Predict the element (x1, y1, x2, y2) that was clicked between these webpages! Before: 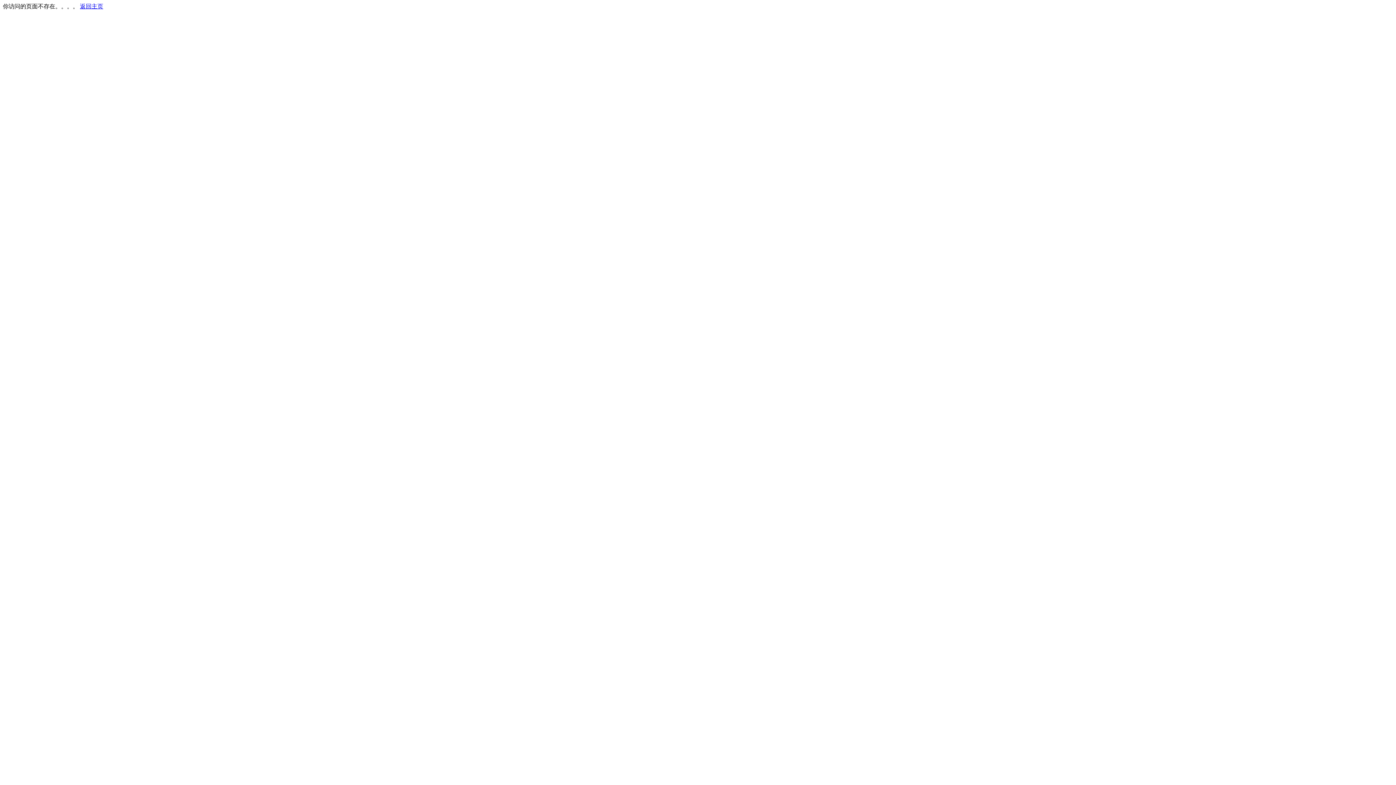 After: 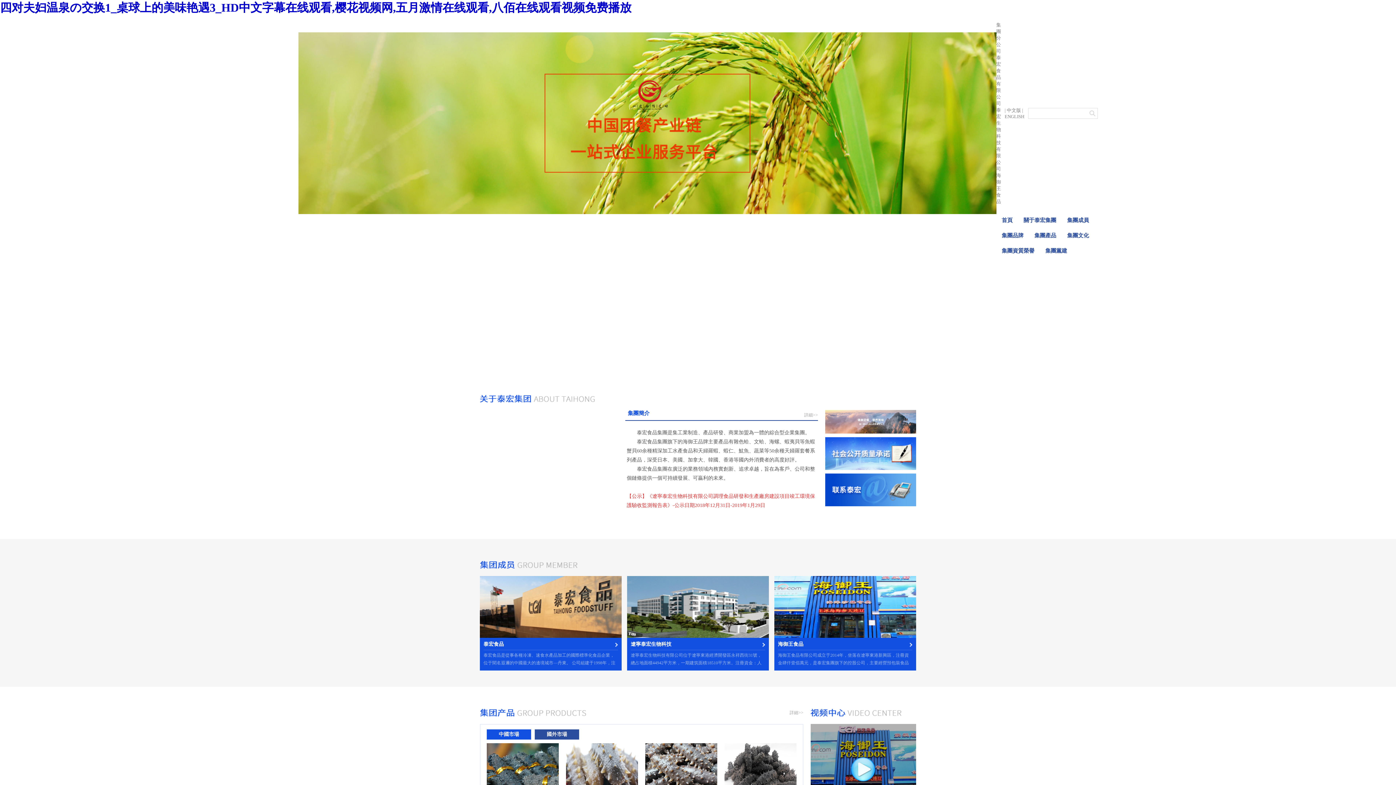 Action: label: 返回主页 bbox: (80, 3, 103, 9)